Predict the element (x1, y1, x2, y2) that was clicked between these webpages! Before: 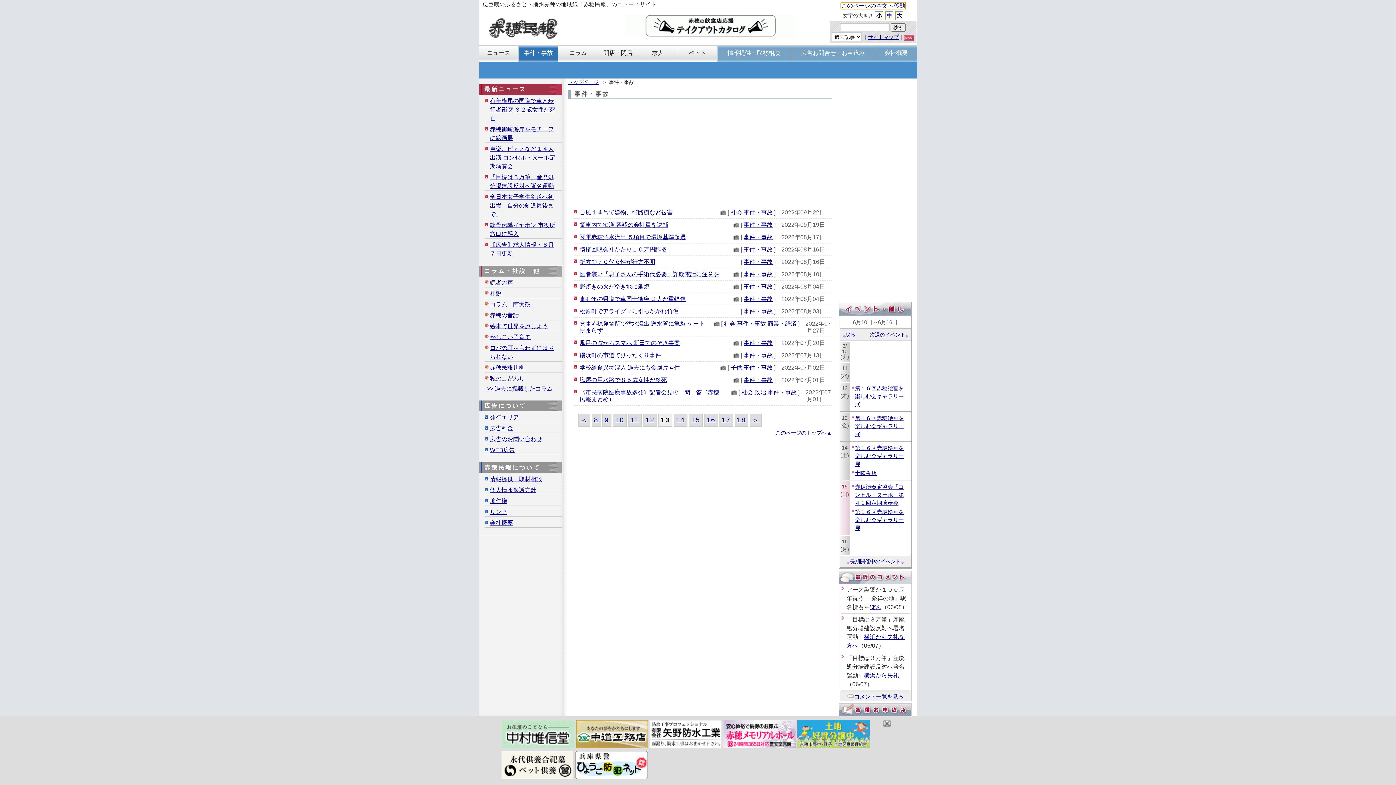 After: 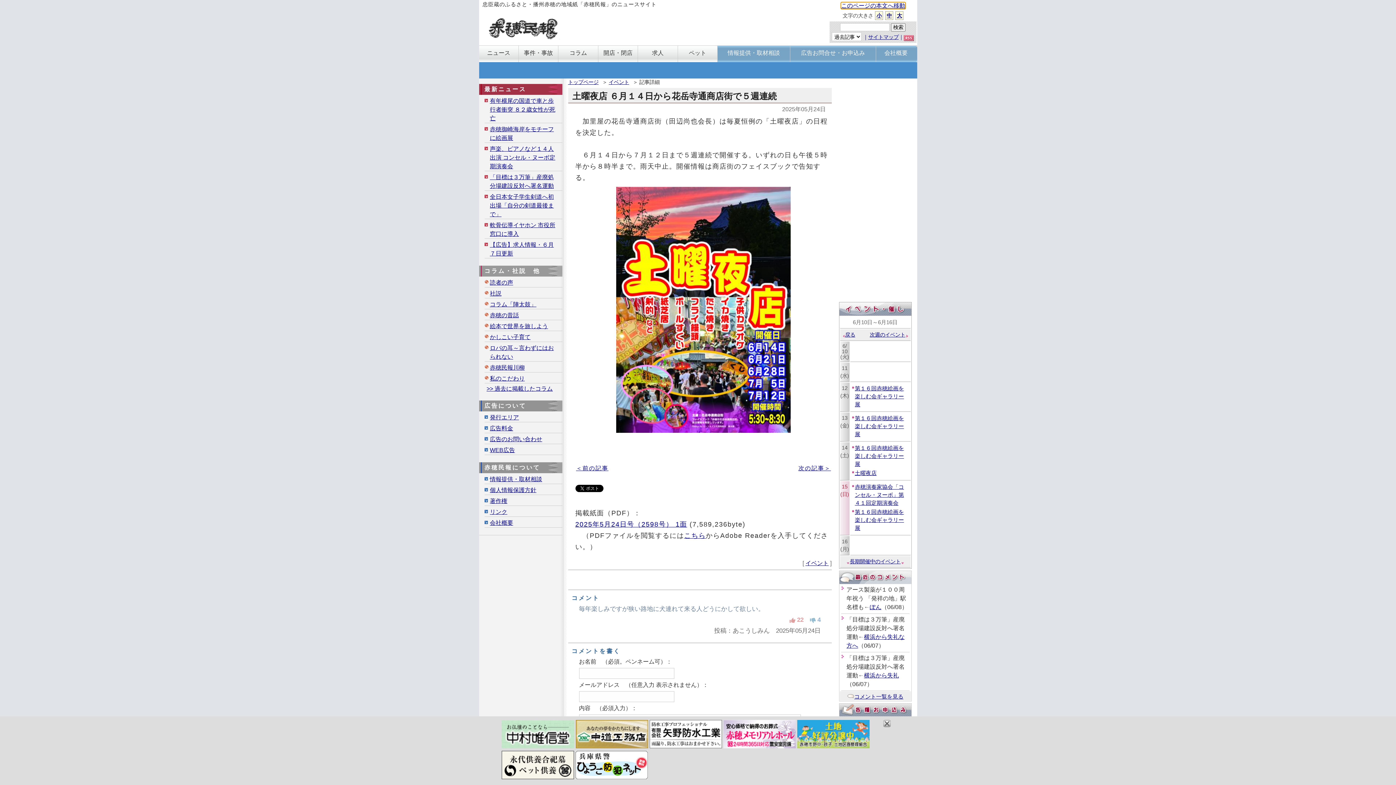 Action: bbox: (855, 470, 876, 476) label: 土曜夜店